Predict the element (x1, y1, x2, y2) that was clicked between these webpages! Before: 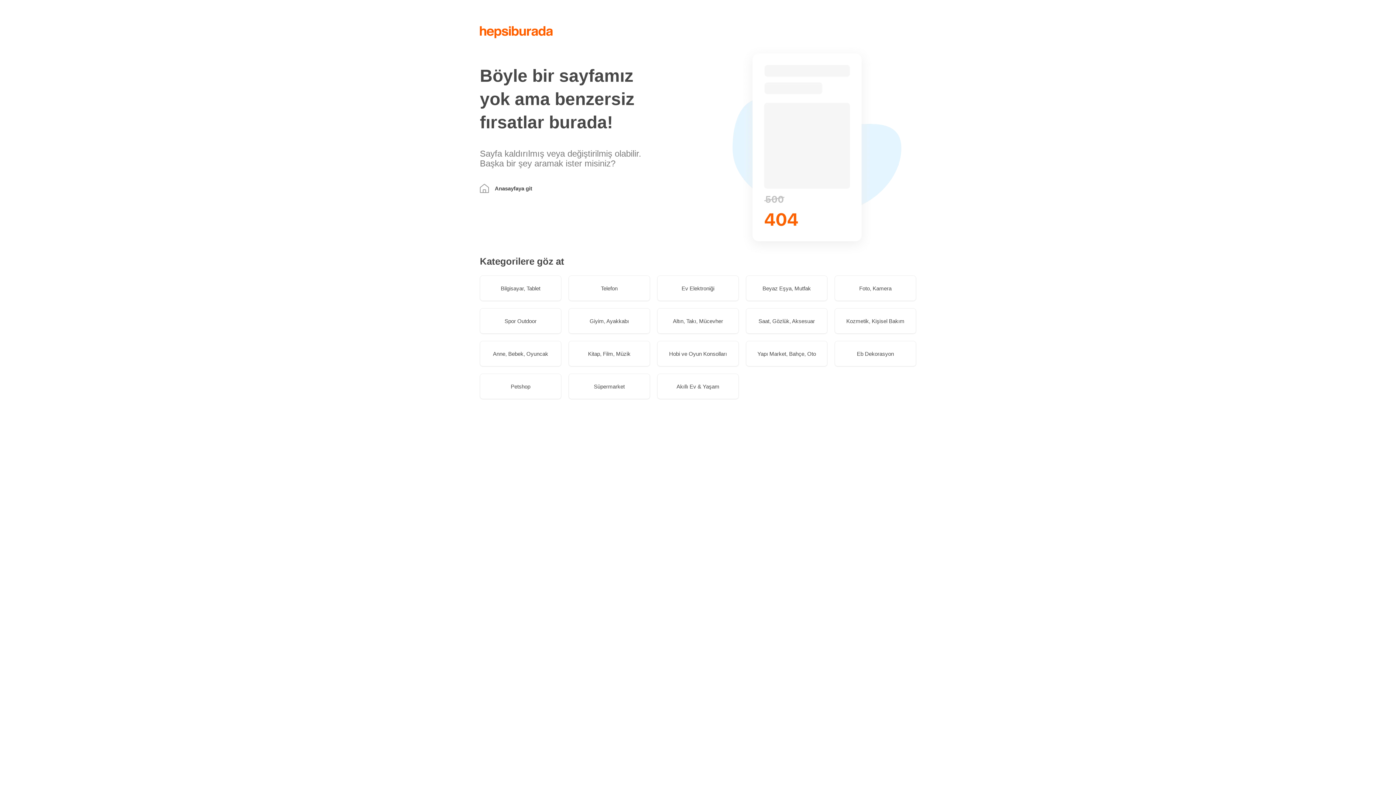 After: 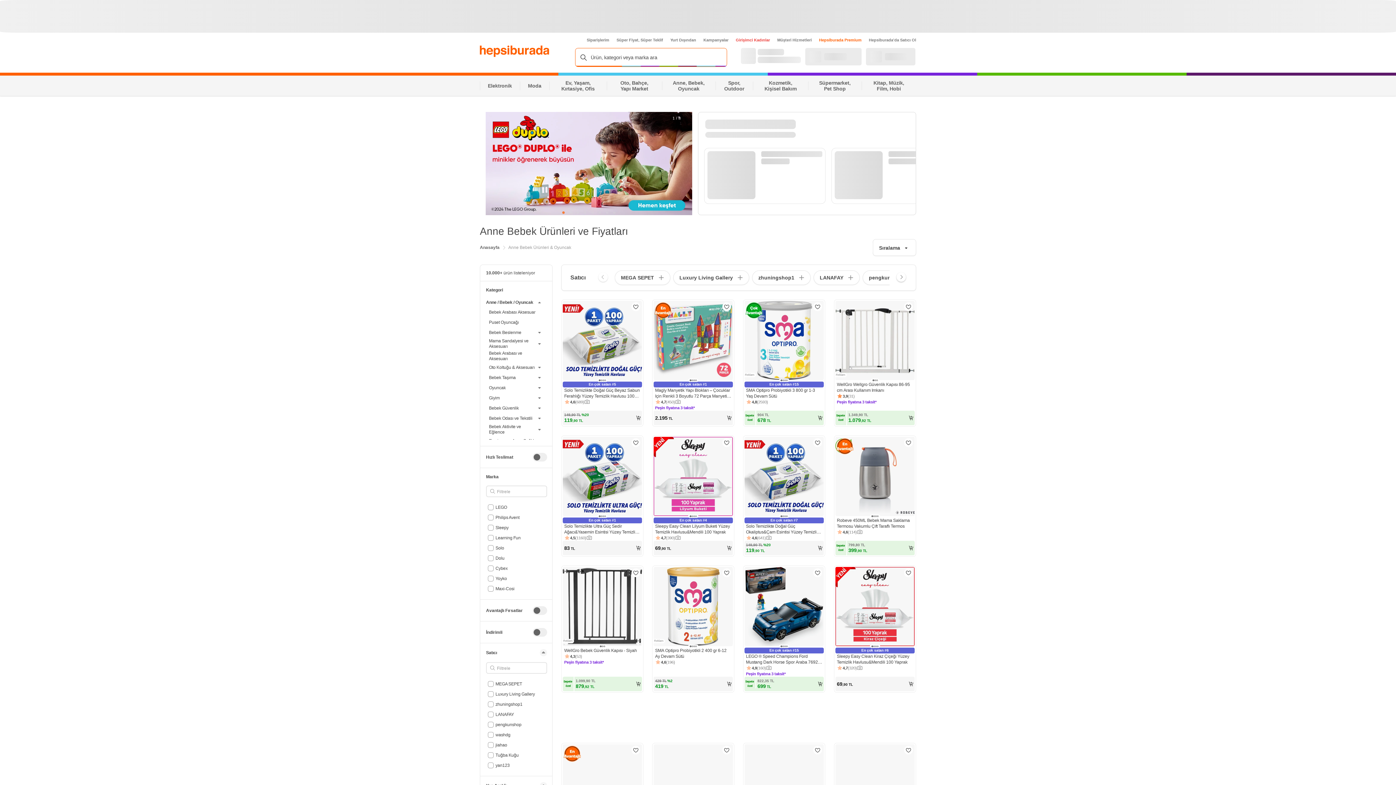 Action: label: Anne, Bebek, Oyuncak bbox: (480, 341, 561, 366)